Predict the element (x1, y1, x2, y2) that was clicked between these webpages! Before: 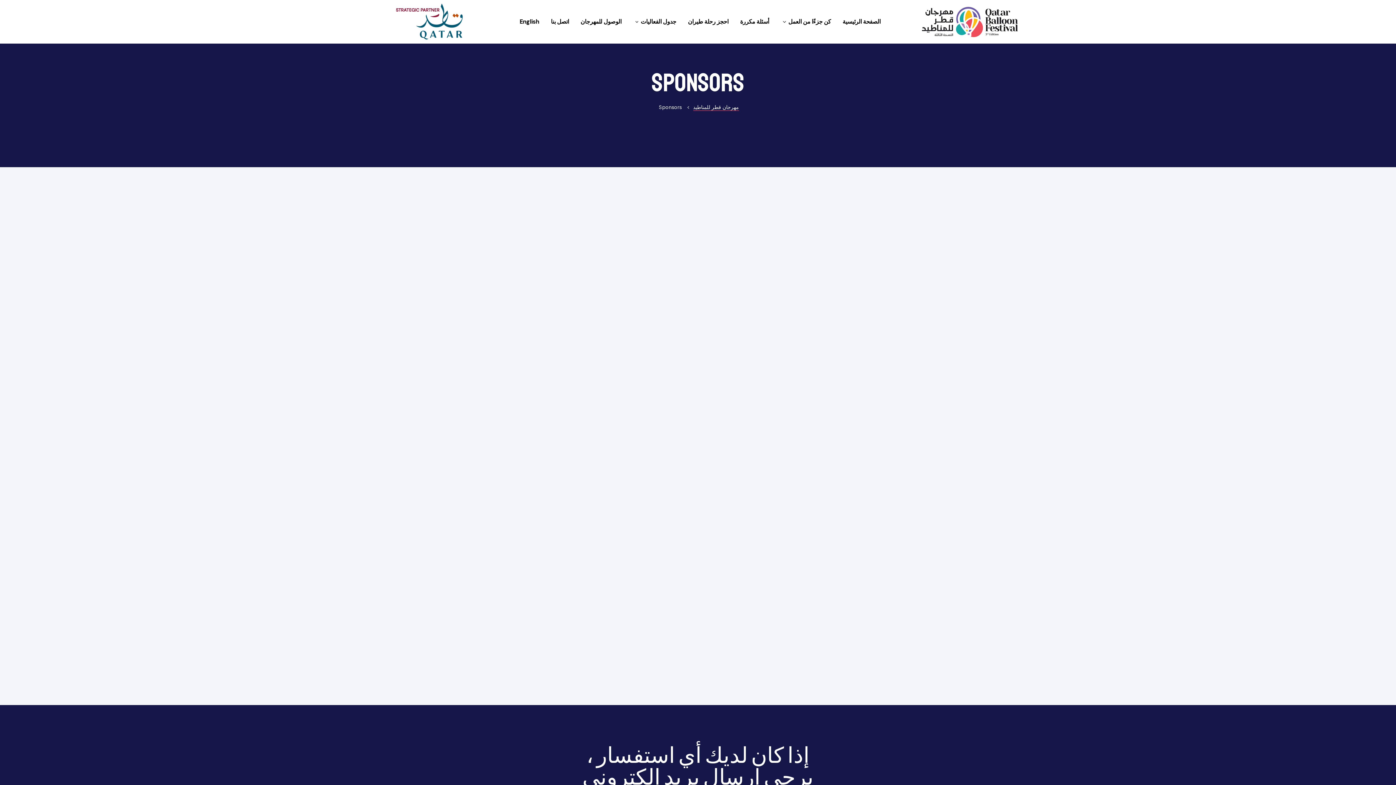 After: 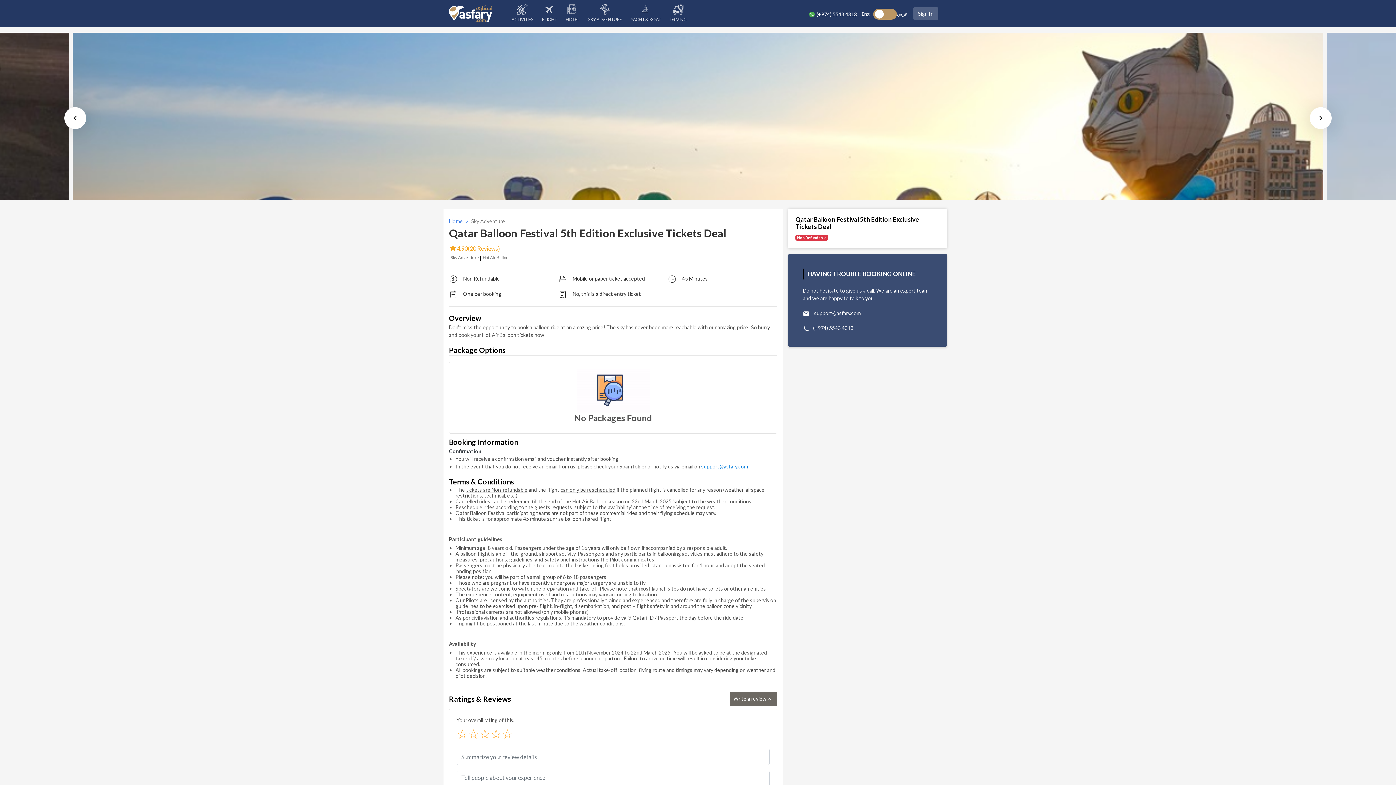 Action: bbox: (688, 14, 728, 29) label: احجز رحلة طيران